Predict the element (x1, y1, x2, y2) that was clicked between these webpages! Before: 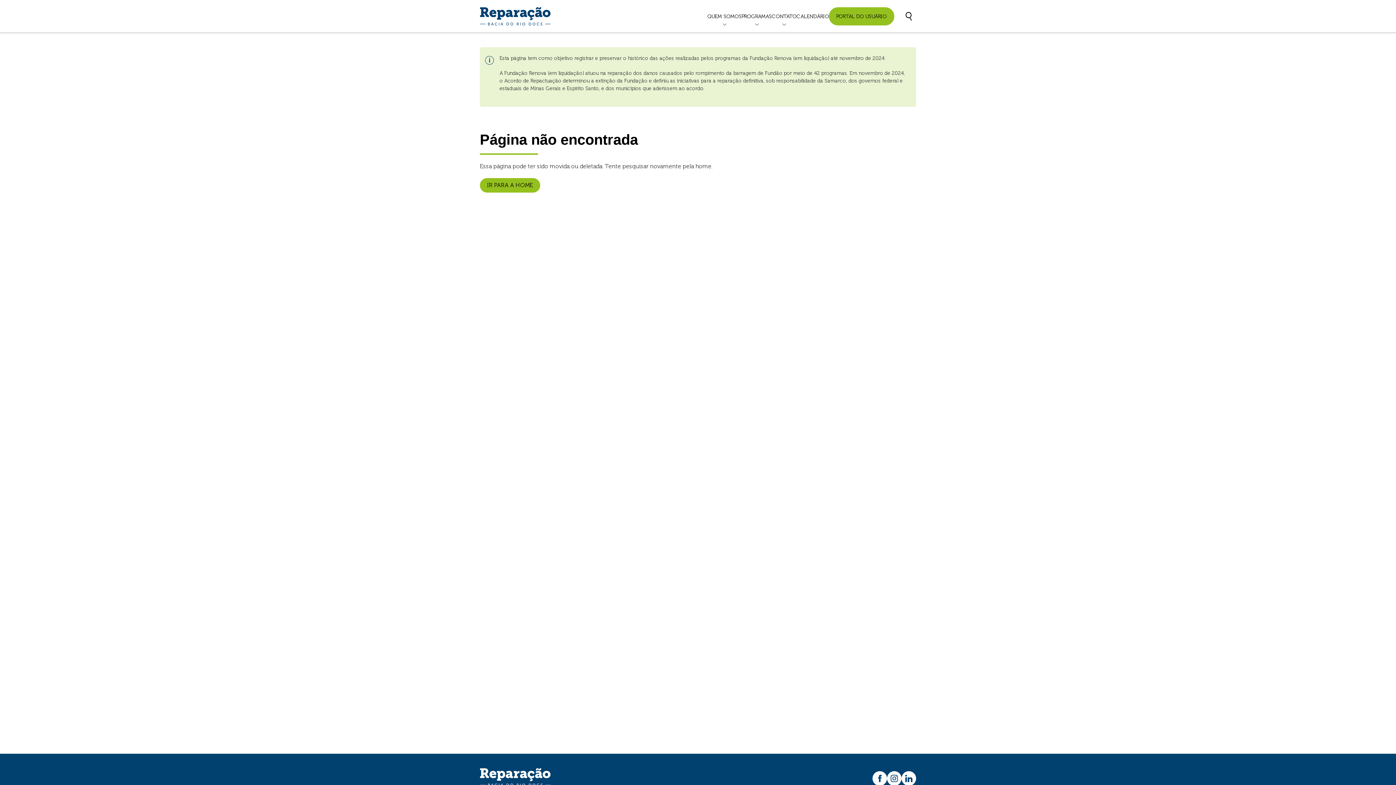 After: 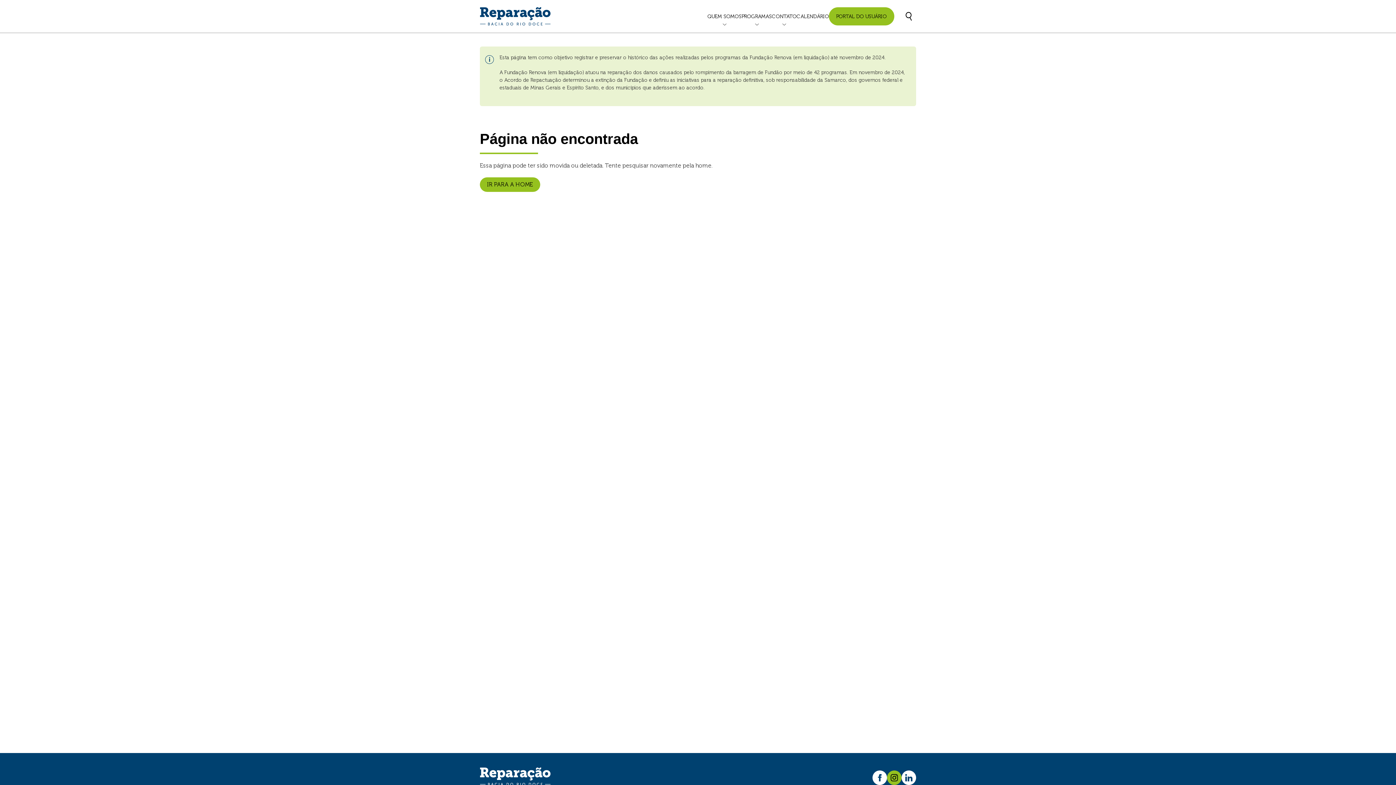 Action: label: Instagram bbox: (887, 771, 901, 786)